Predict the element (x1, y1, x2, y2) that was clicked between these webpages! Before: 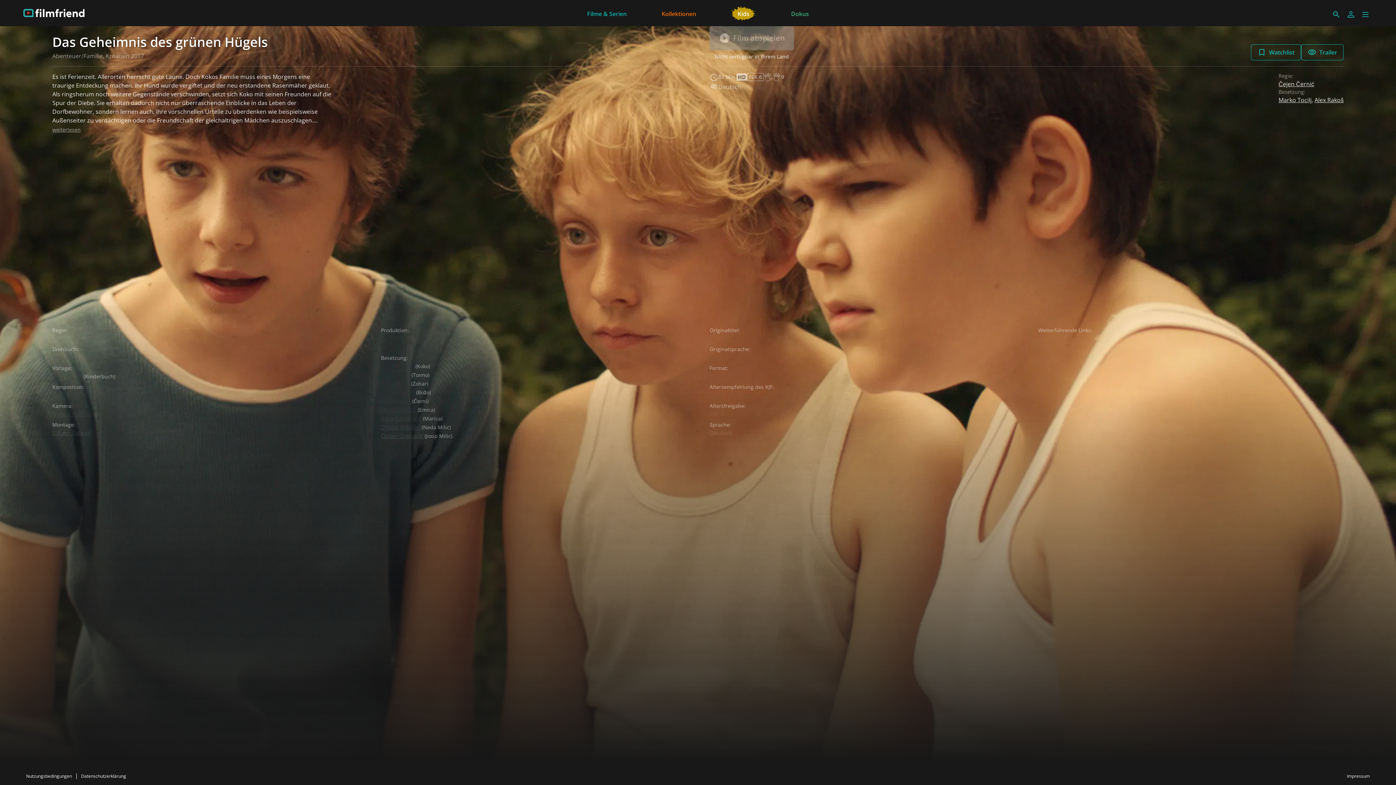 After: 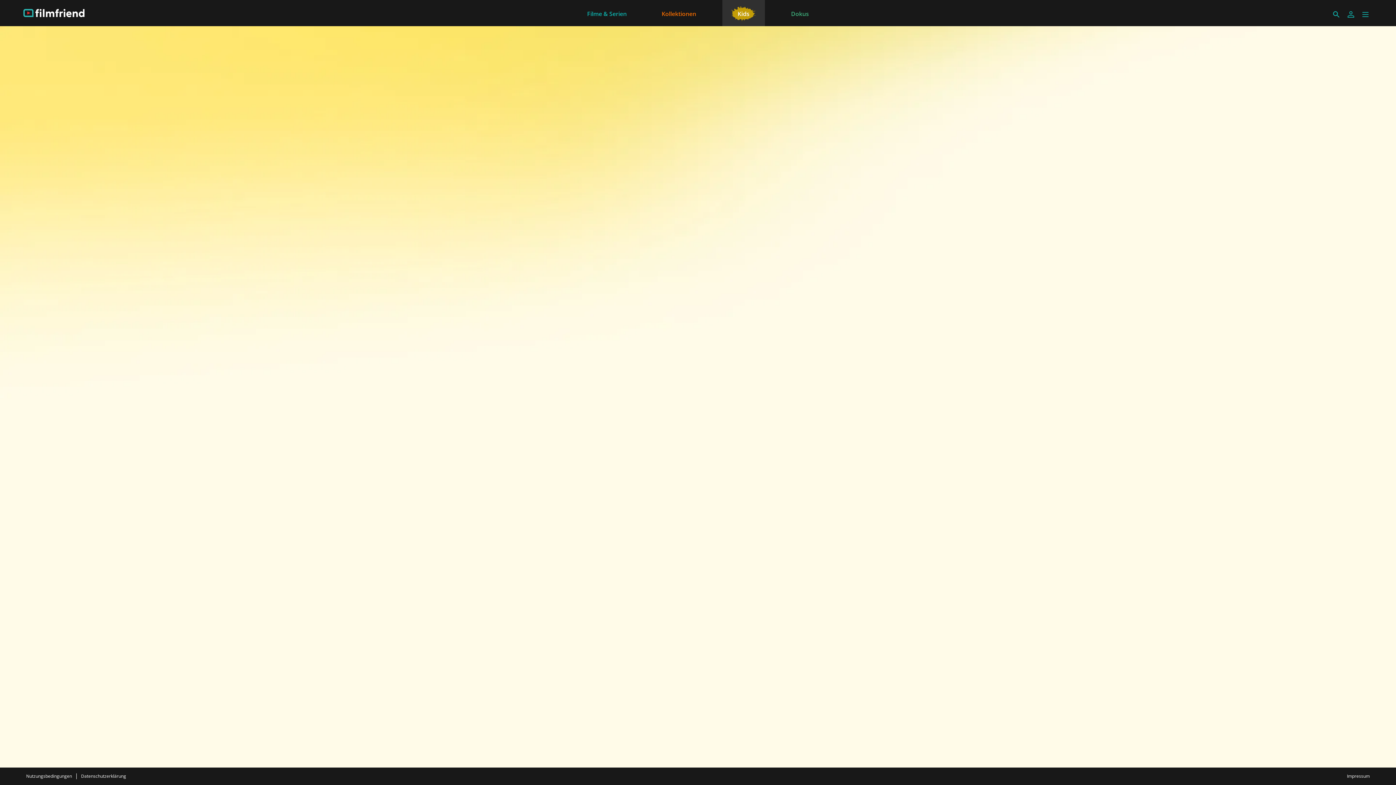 Action: bbox: (722, 0, 765, 26) label: Kids